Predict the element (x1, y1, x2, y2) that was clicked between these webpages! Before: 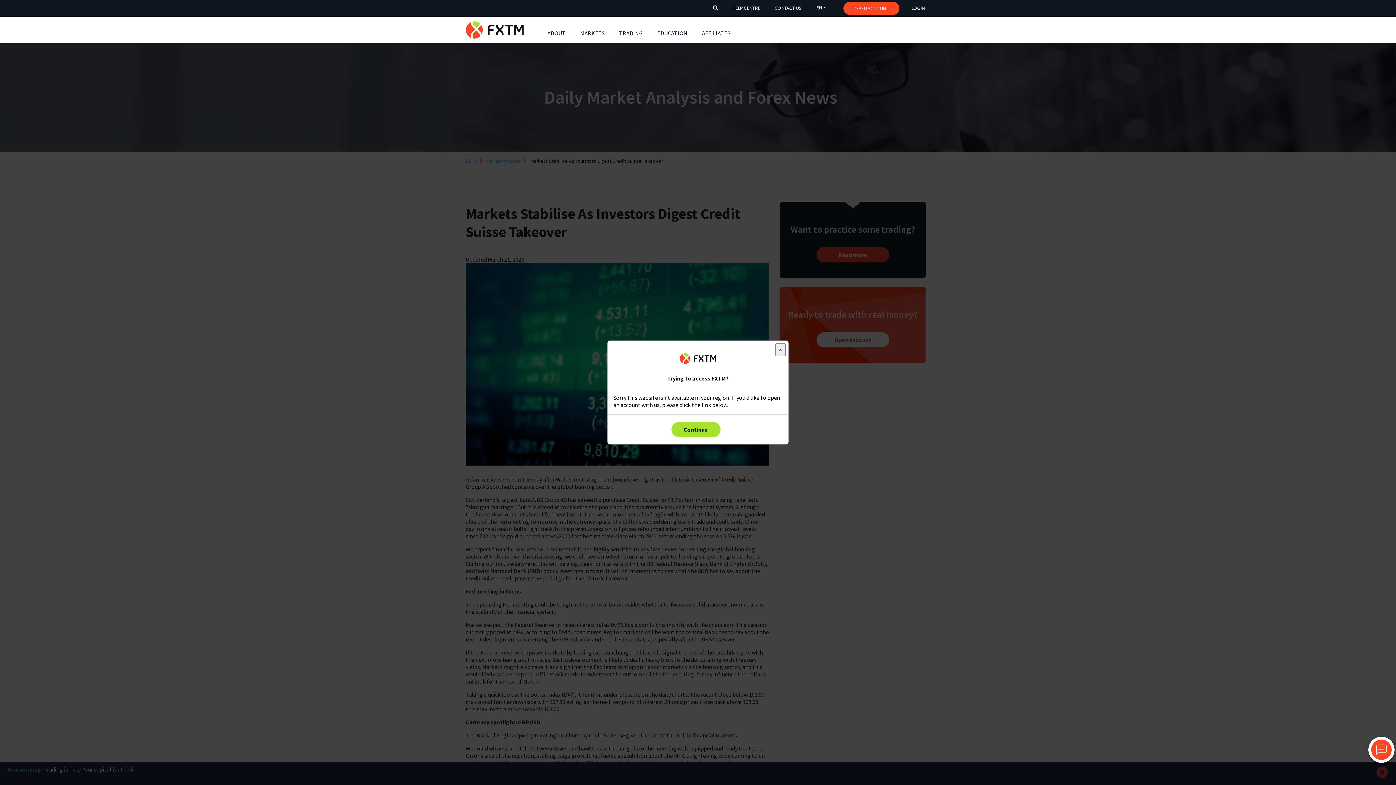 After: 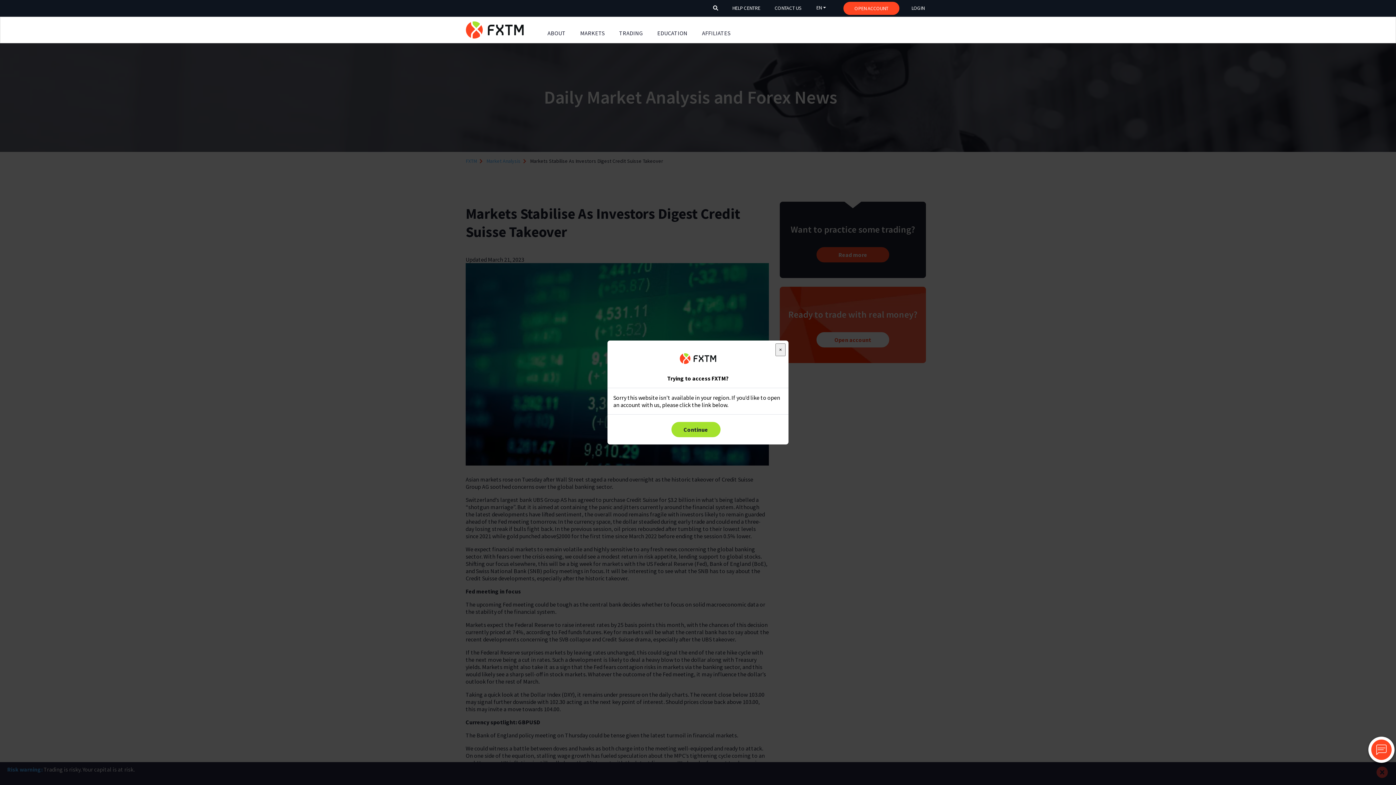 Action: bbox: (1371, 714, 1392, 735)